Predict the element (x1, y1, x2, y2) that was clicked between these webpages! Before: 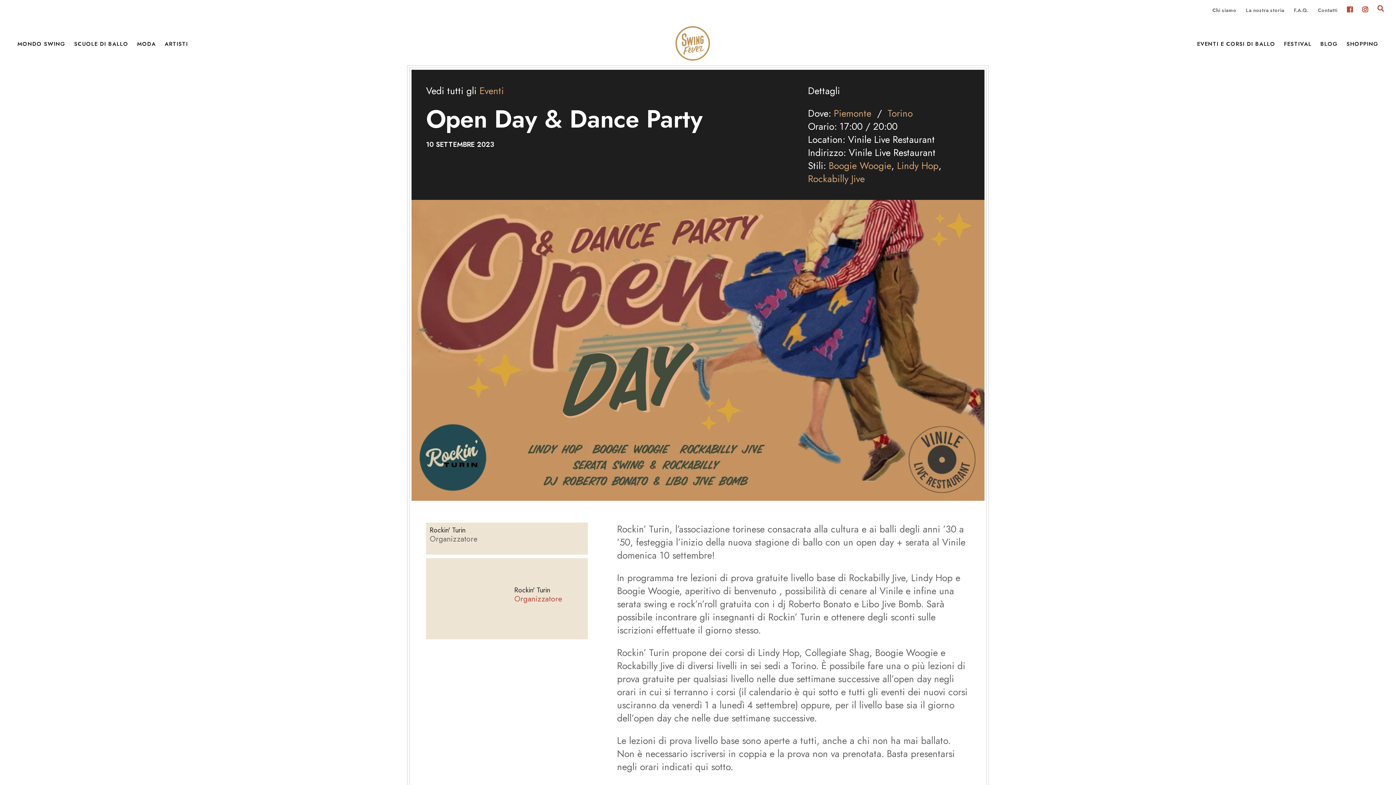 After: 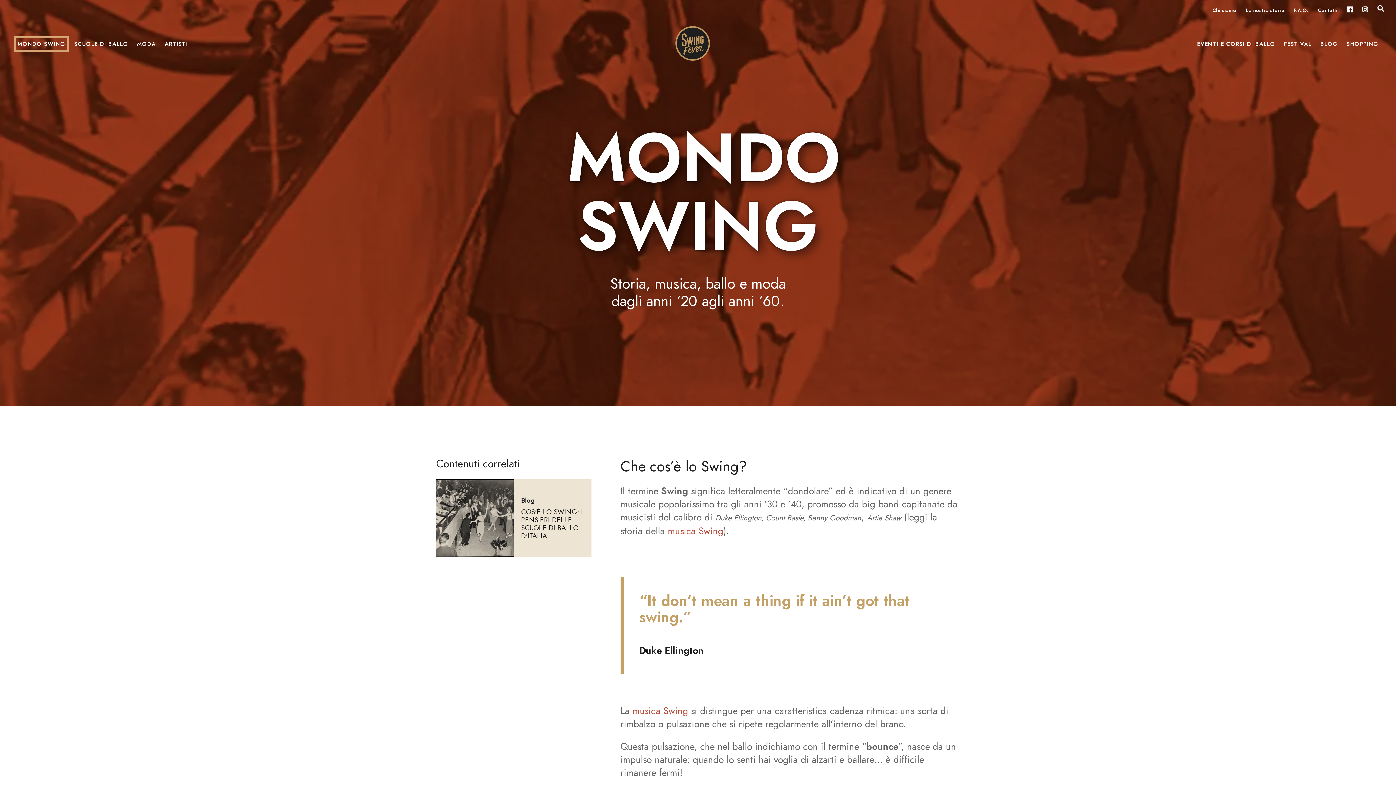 Action: bbox: (15, 37, 67, 50) label: MONDO SWING